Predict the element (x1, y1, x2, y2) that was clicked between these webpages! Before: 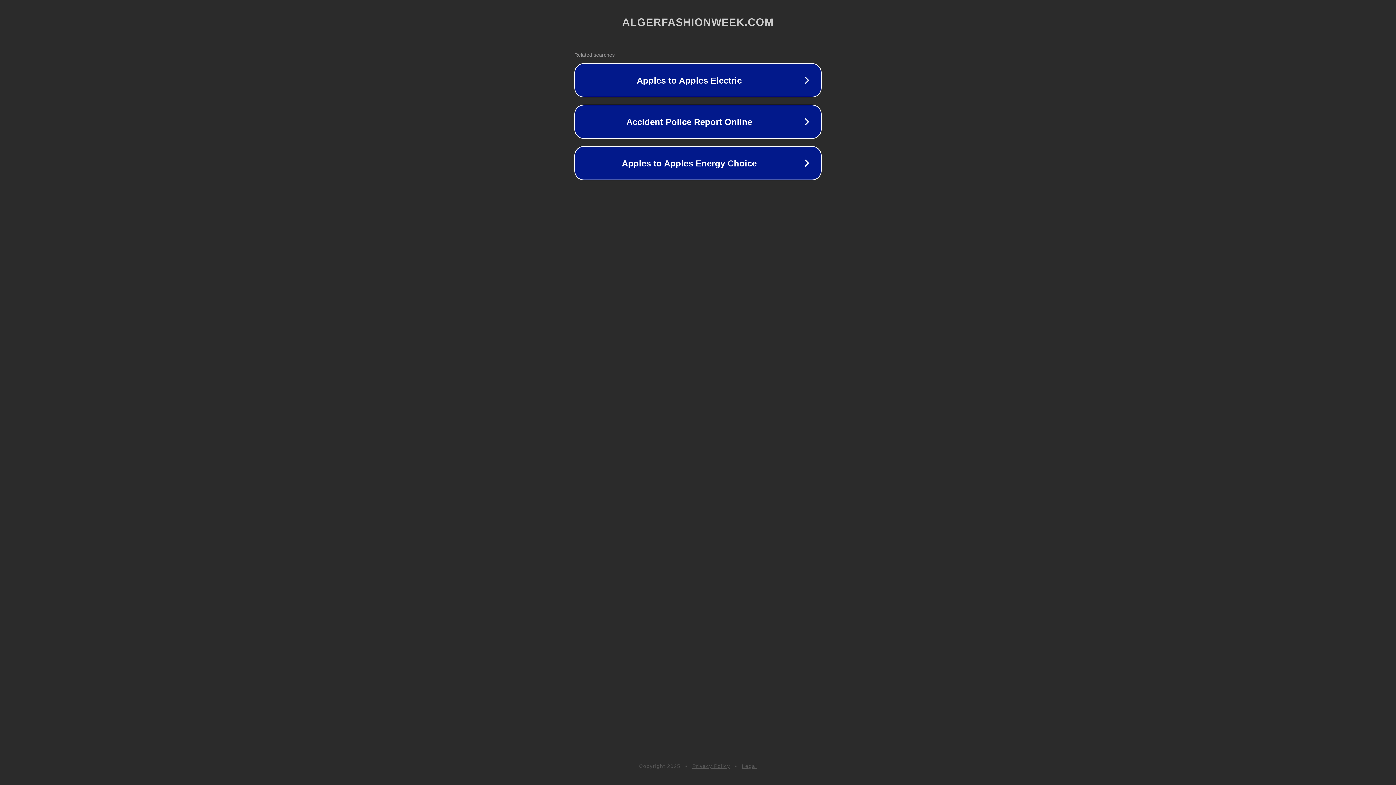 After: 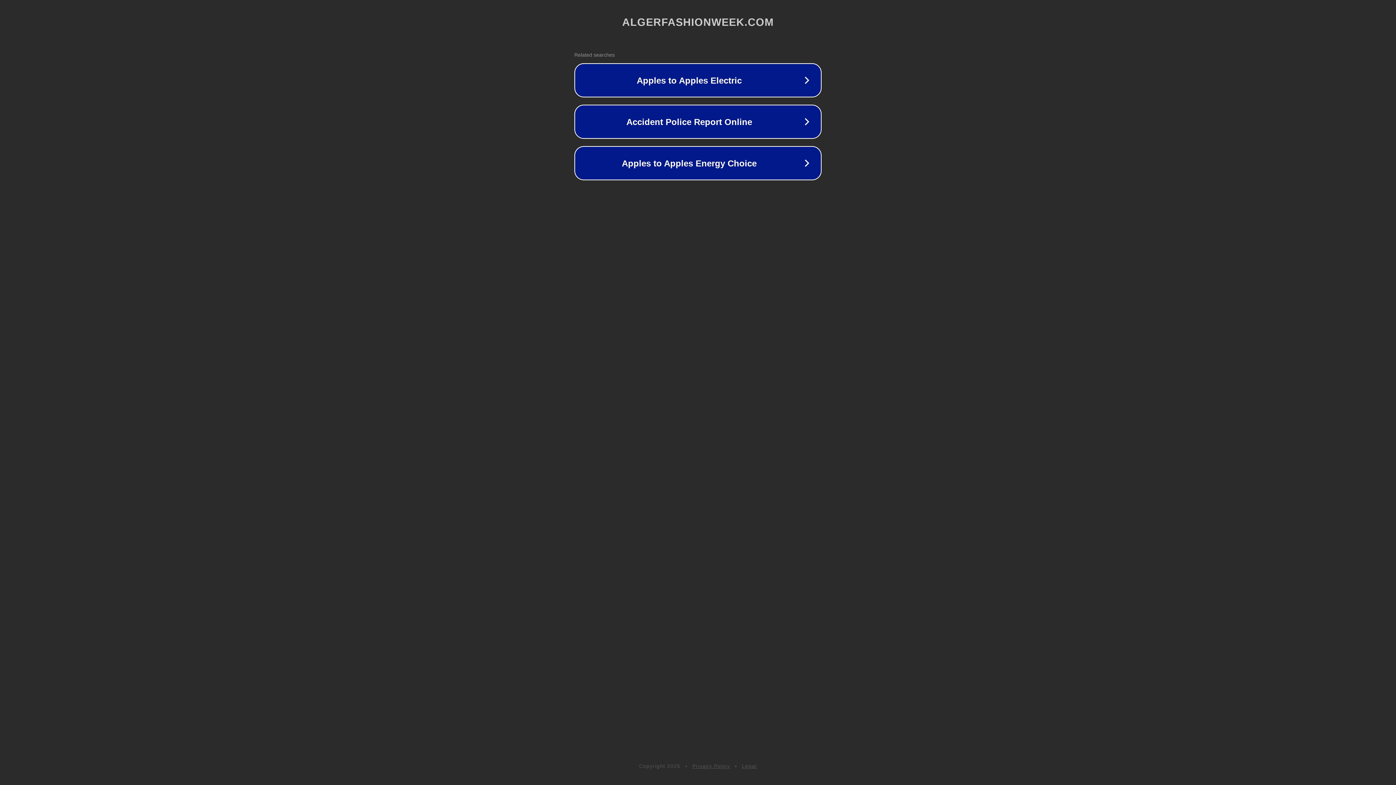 Action: label: Privacy Policy bbox: (692, 763, 730, 769)